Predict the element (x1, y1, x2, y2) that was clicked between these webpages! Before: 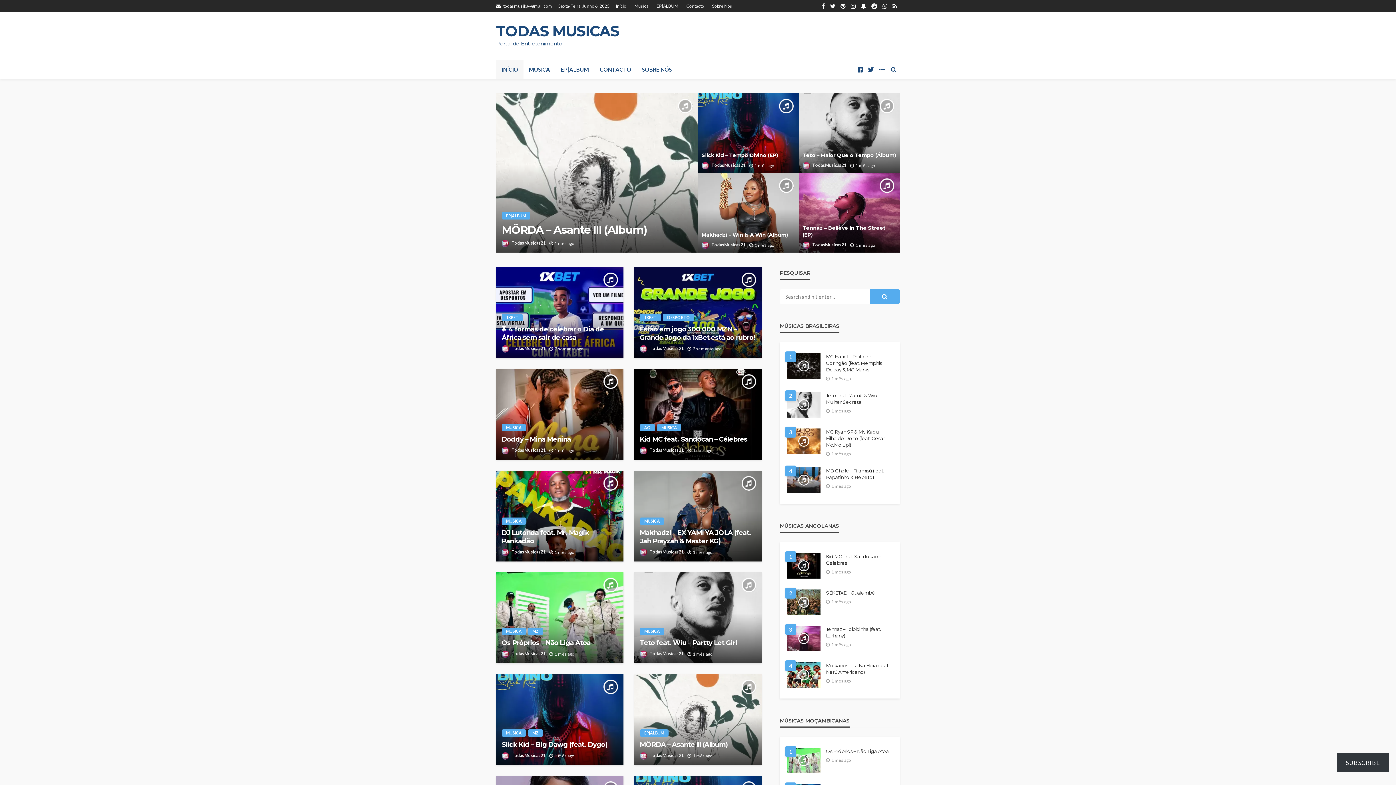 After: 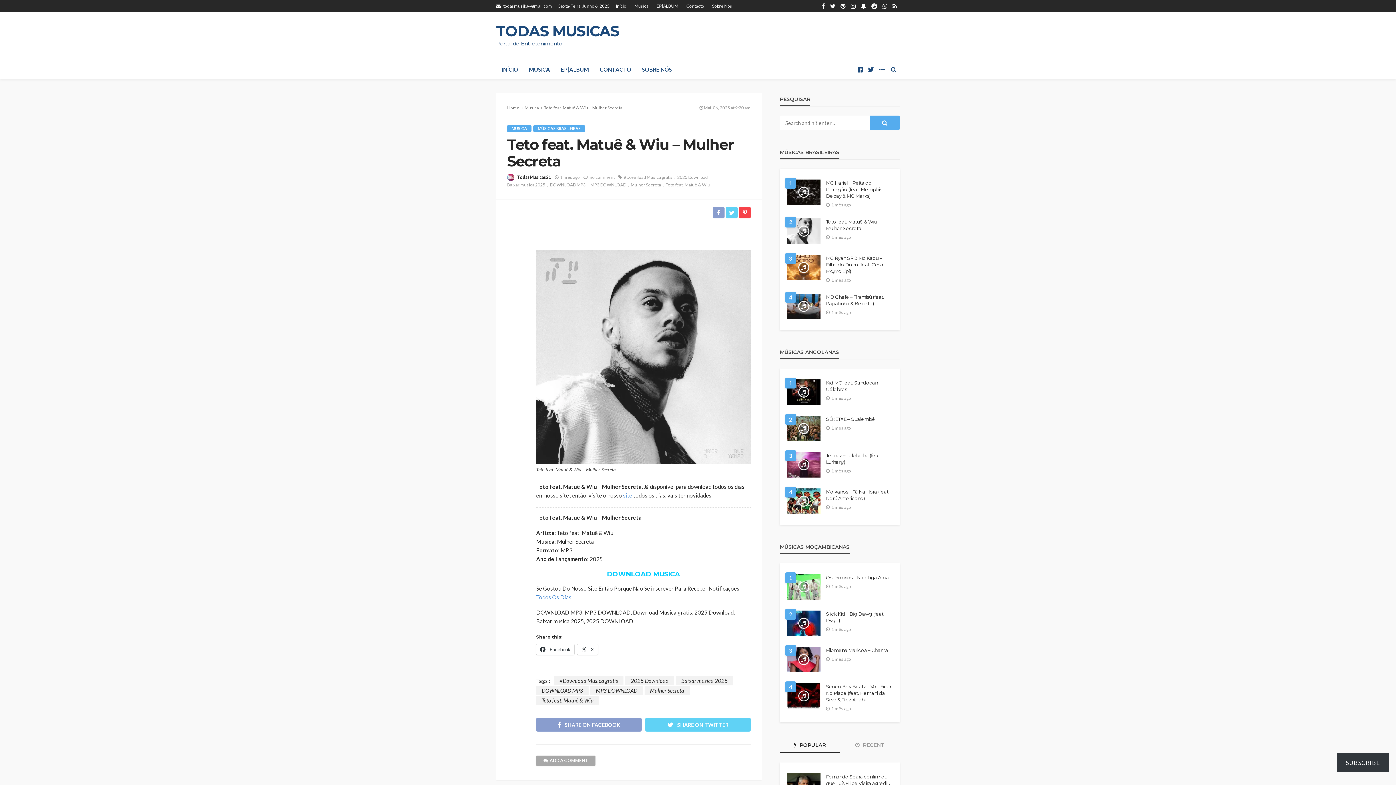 Action: bbox: (826, 392, 892, 405) label: Teto feat. Matuê & Wiu – Mulher Secreta